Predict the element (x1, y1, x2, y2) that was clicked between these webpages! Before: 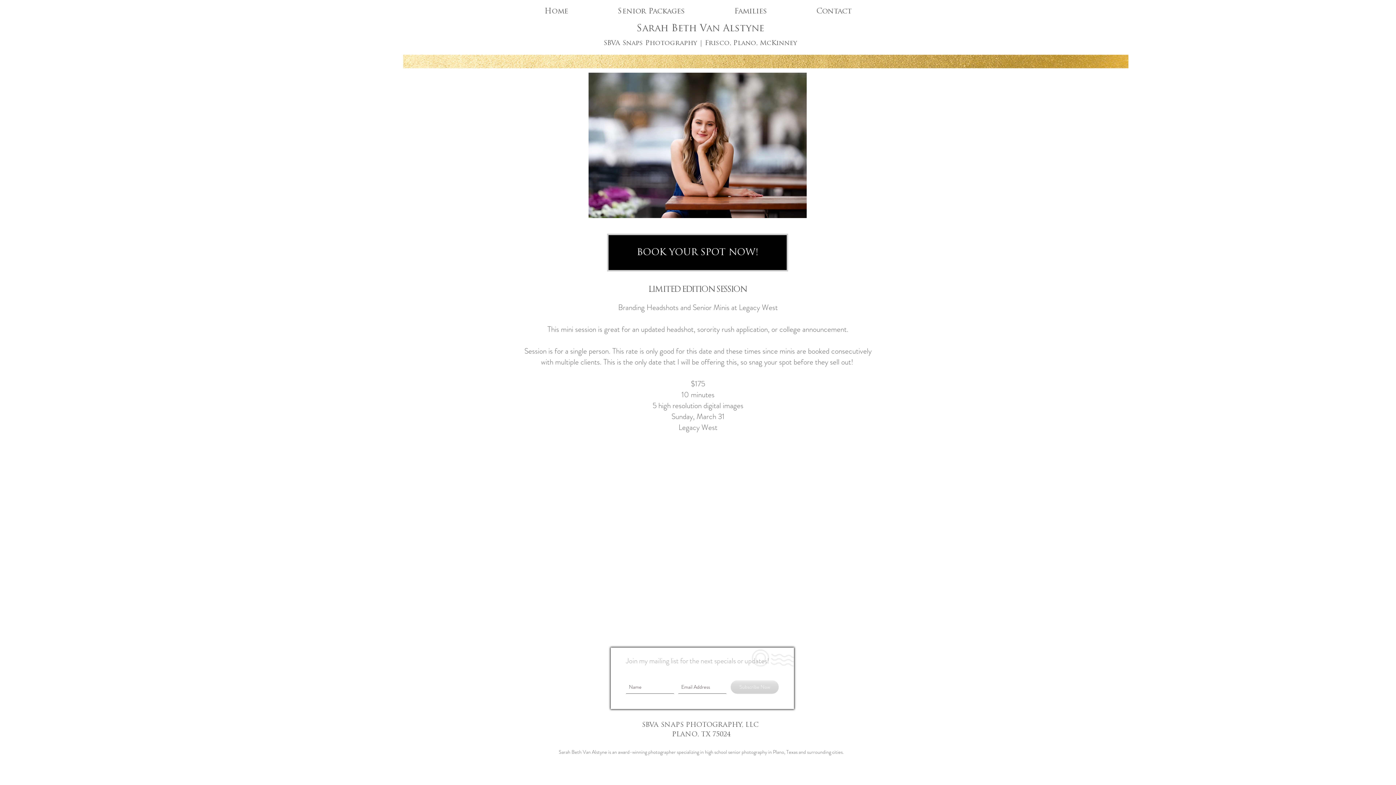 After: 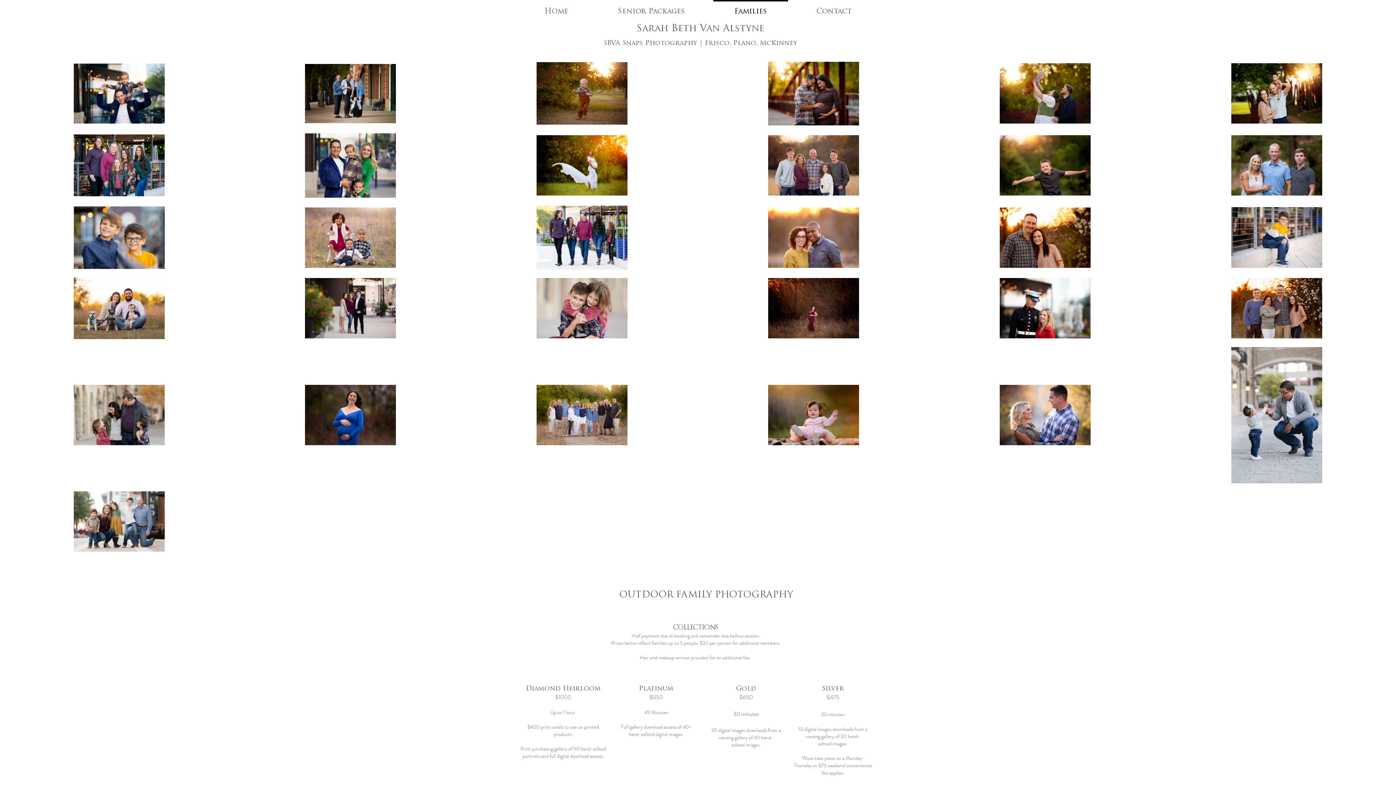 Action: label: Families bbox: (709, 0, 792, 16)